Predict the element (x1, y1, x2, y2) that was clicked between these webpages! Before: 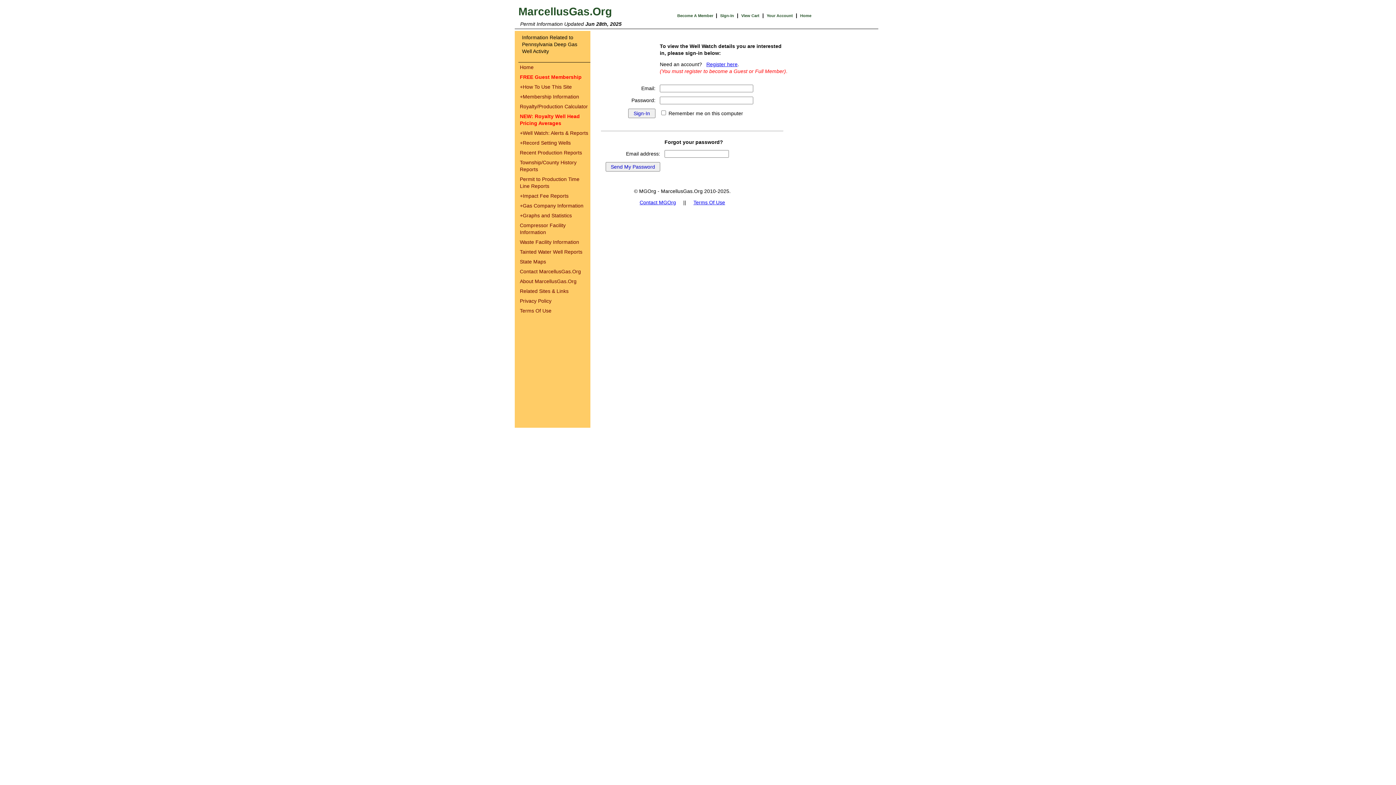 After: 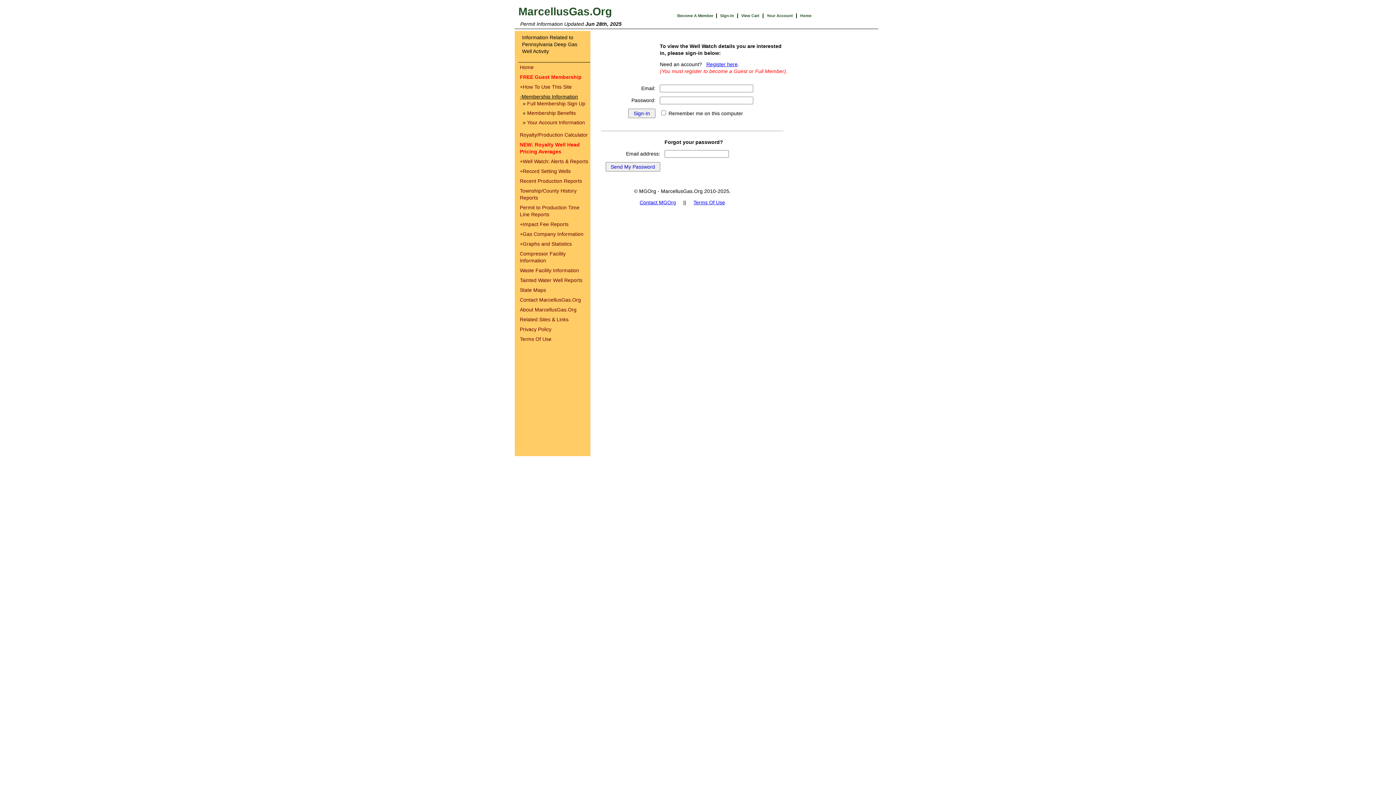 Action: label: +Membership Information bbox: (520, 93, 579, 99)